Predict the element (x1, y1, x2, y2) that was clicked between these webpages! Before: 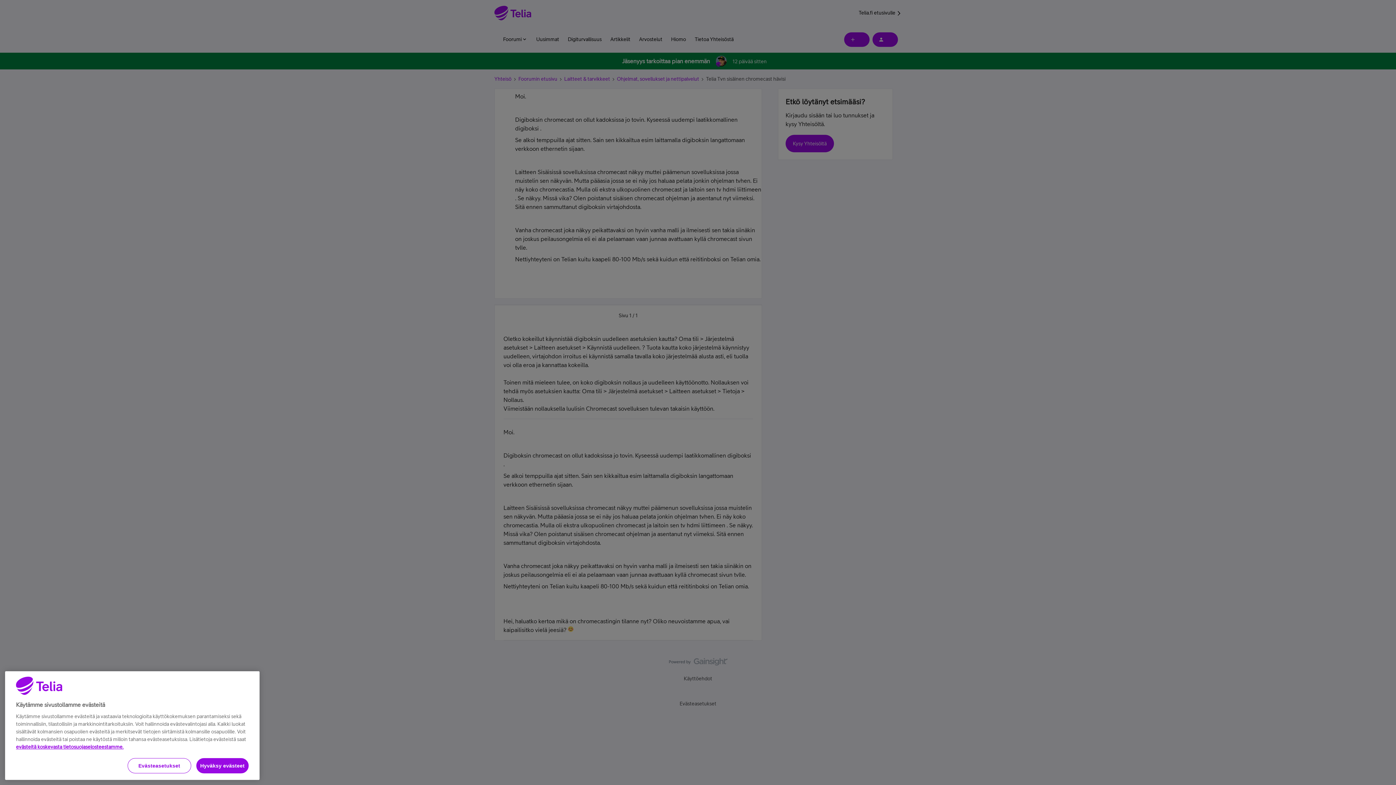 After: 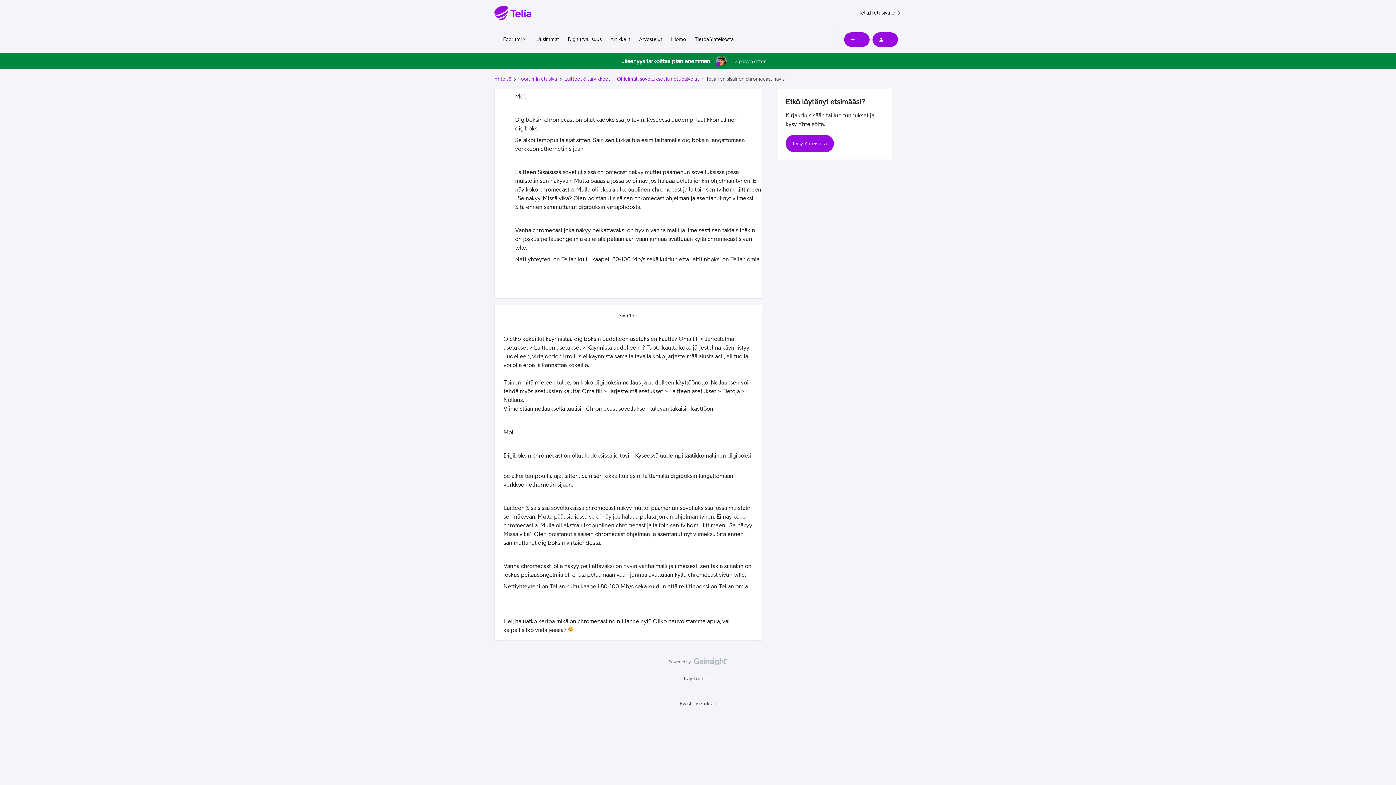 Action: label: Hyväksy evästeet bbox: (196, 758, 248, 773)